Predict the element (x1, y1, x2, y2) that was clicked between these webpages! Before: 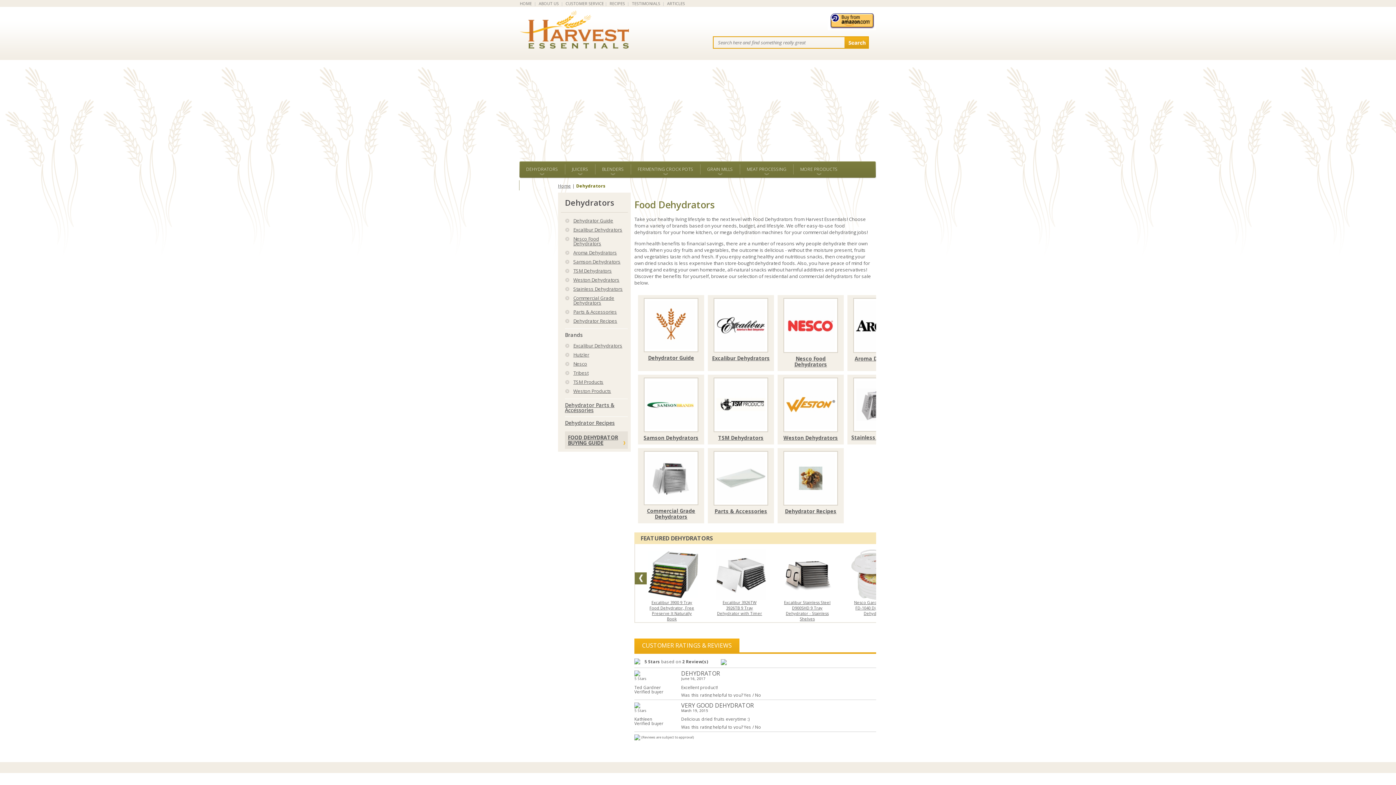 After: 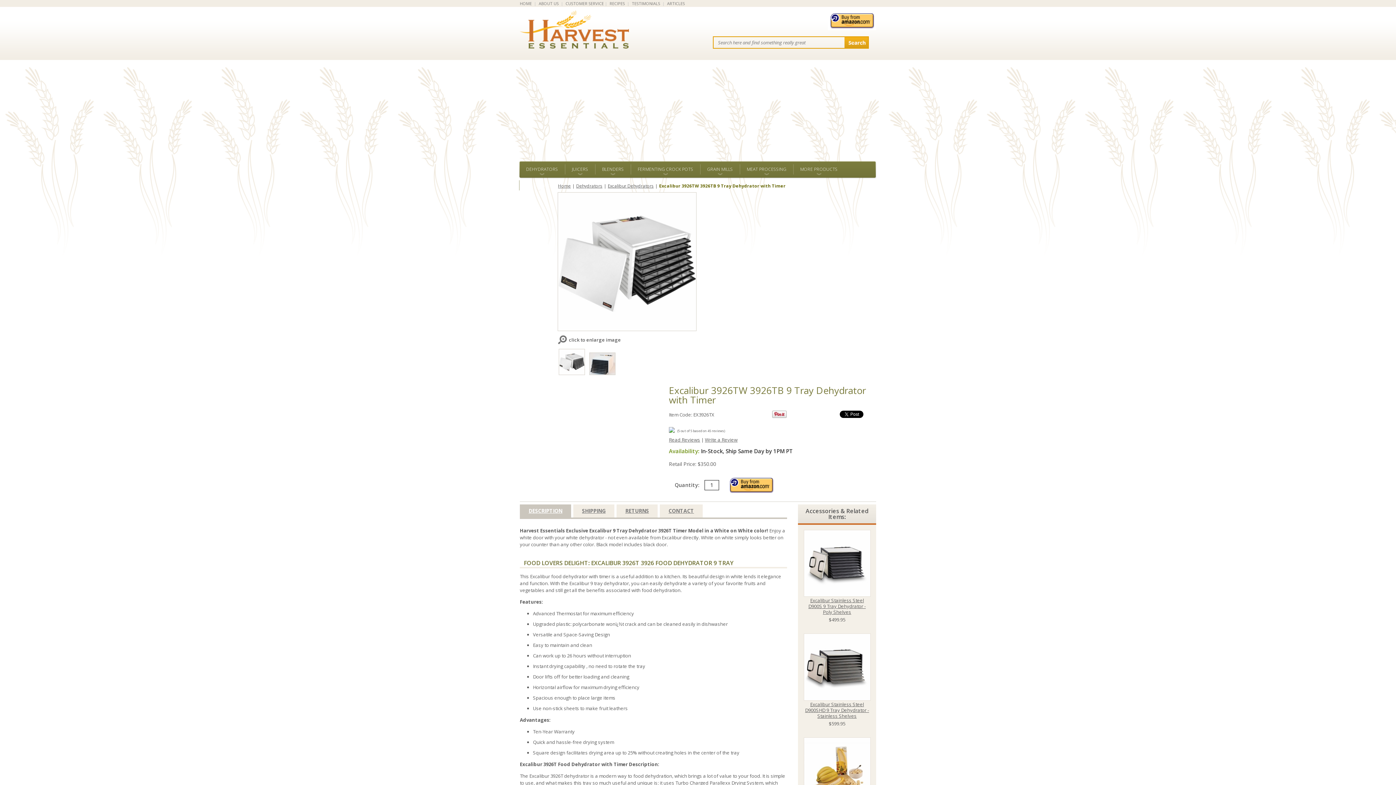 Action: bbox: (716, 595, 766, 601)